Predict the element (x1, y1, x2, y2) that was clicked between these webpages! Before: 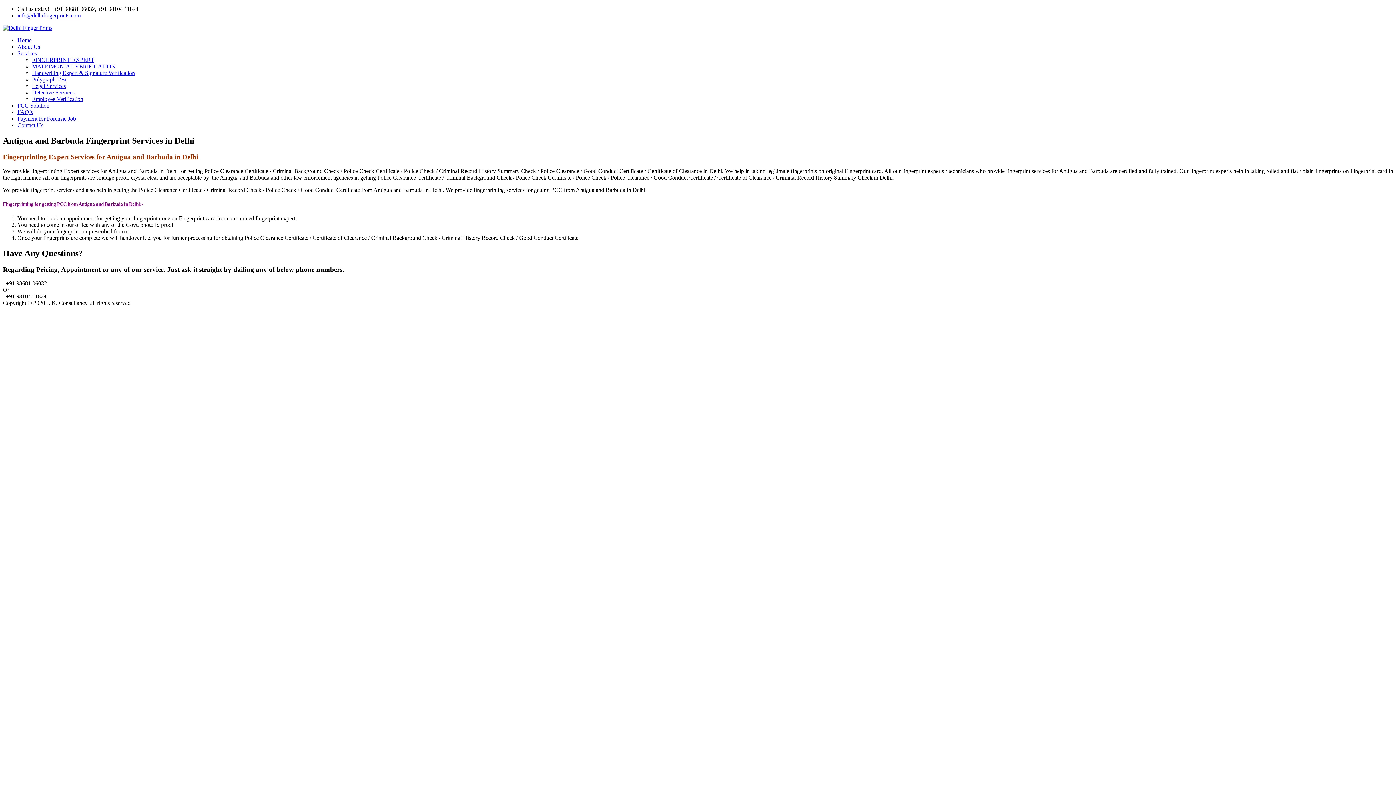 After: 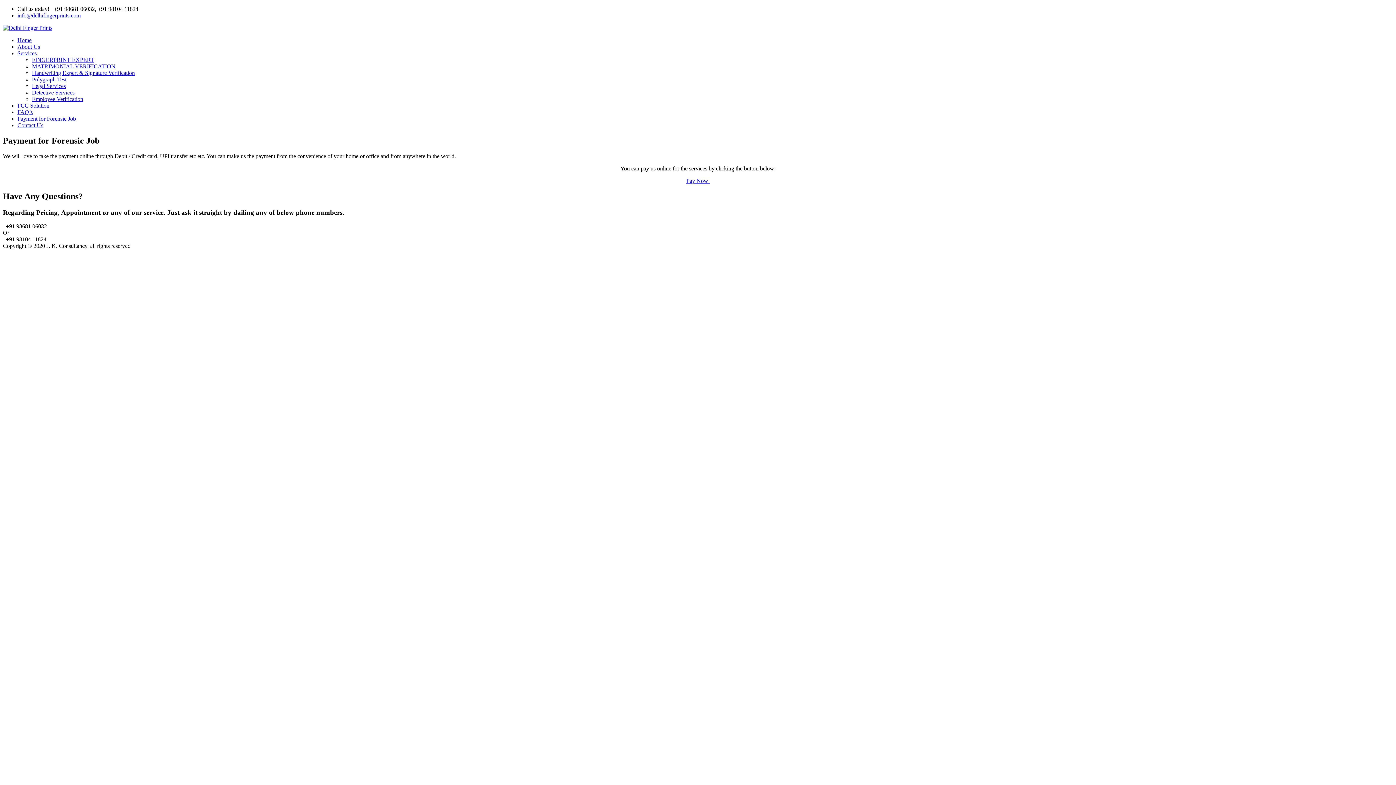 Action: label: Payment for Forensic Job bbox: (17, 115, 76, 121)